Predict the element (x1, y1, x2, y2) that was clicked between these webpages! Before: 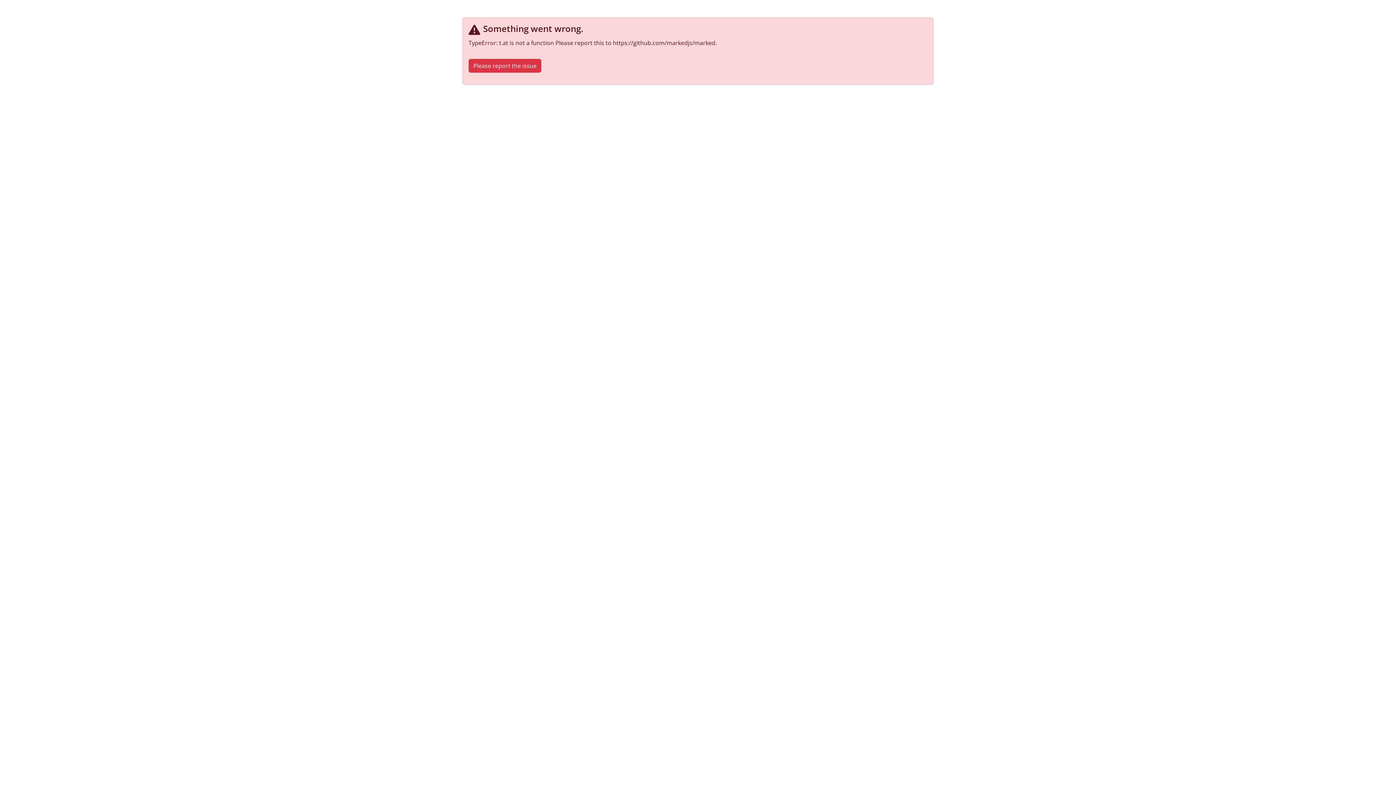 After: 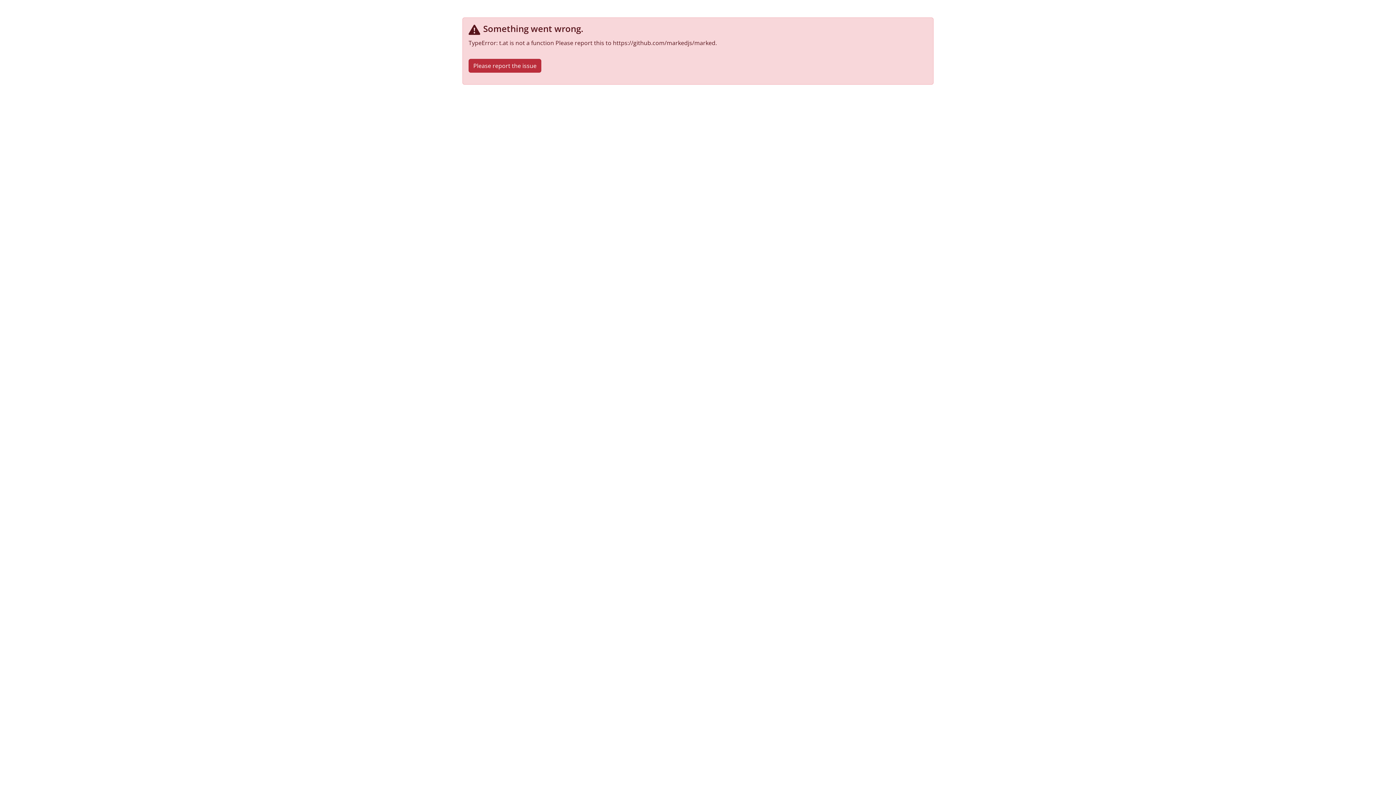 Action: bbox: (468, 58, 541, 72) label: Please report the issue